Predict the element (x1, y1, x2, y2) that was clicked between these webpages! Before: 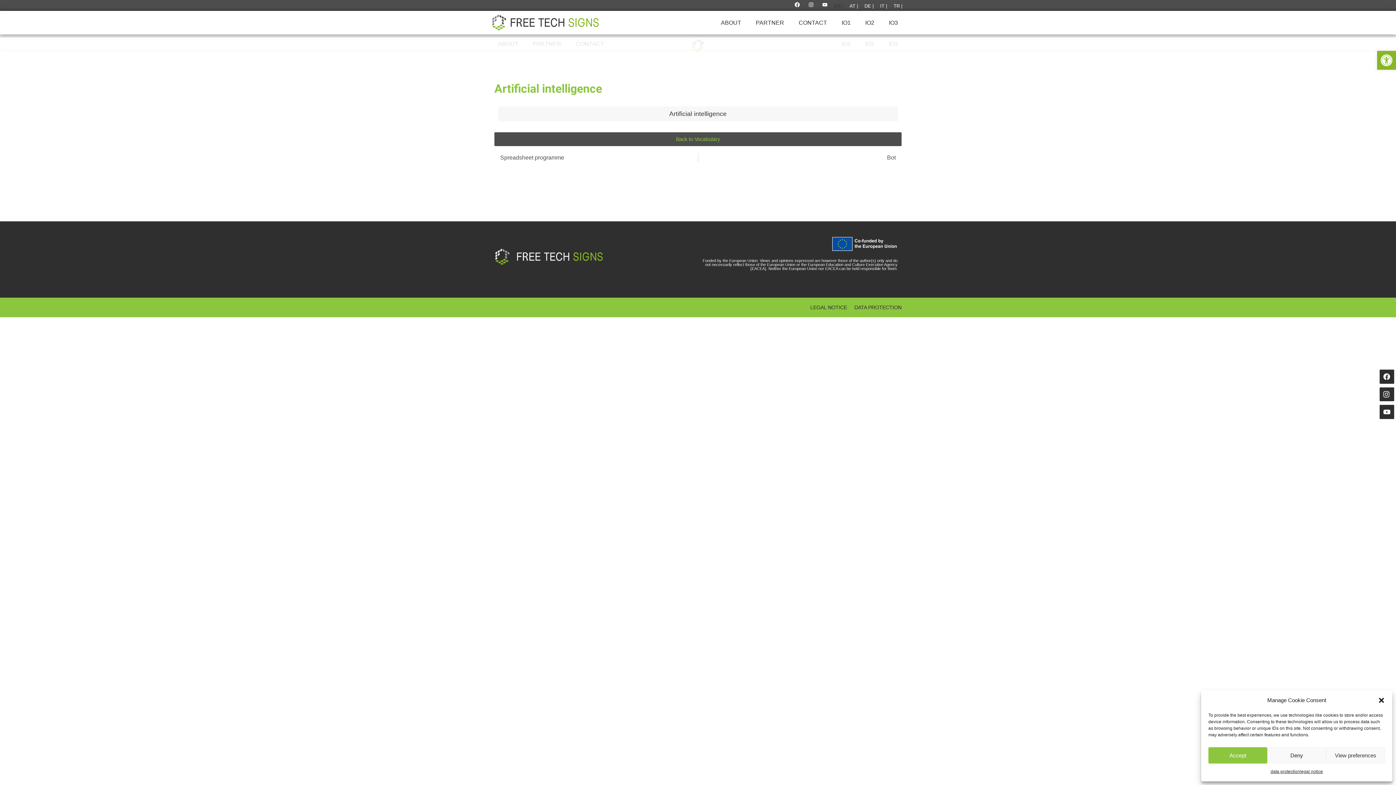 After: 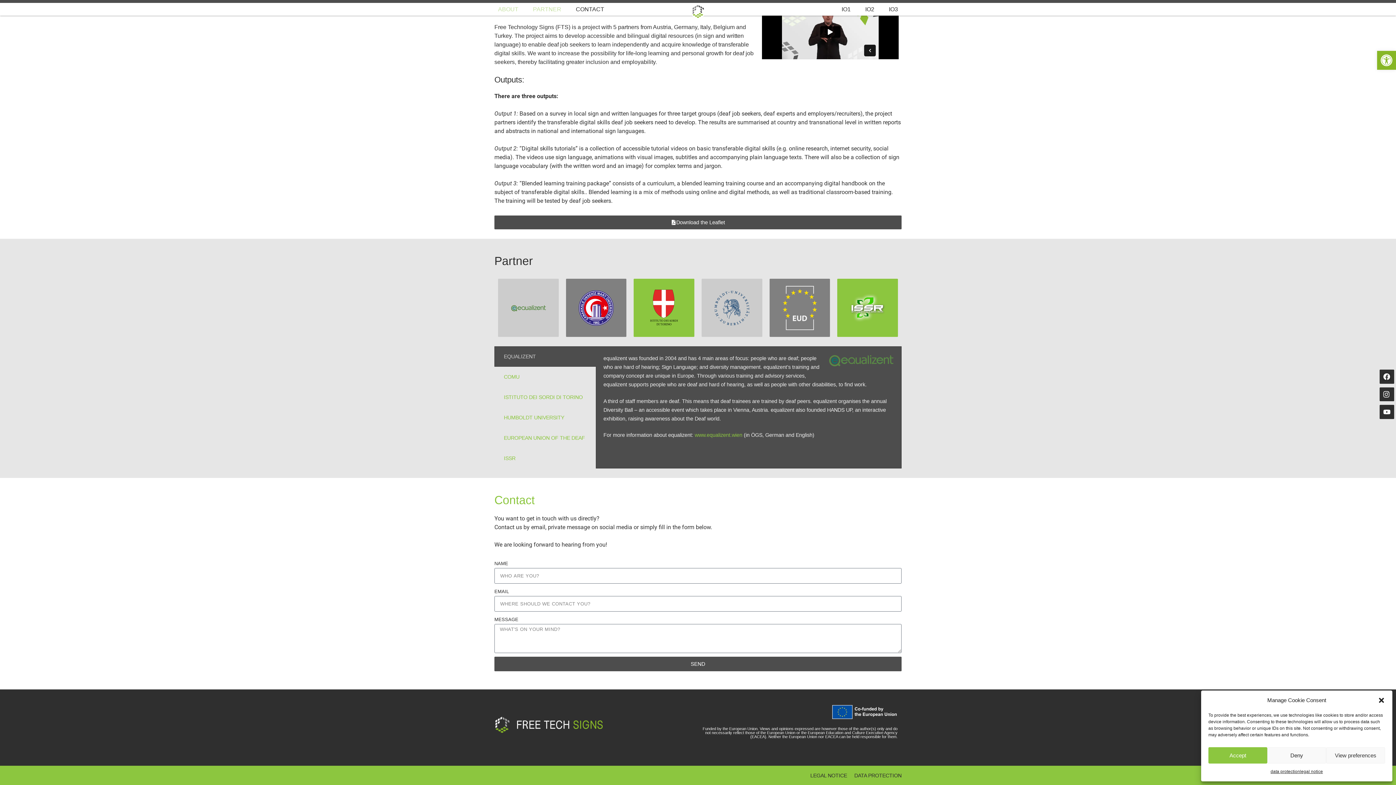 Action: label: CONTACT bbox: (791, 17, 834, 27)